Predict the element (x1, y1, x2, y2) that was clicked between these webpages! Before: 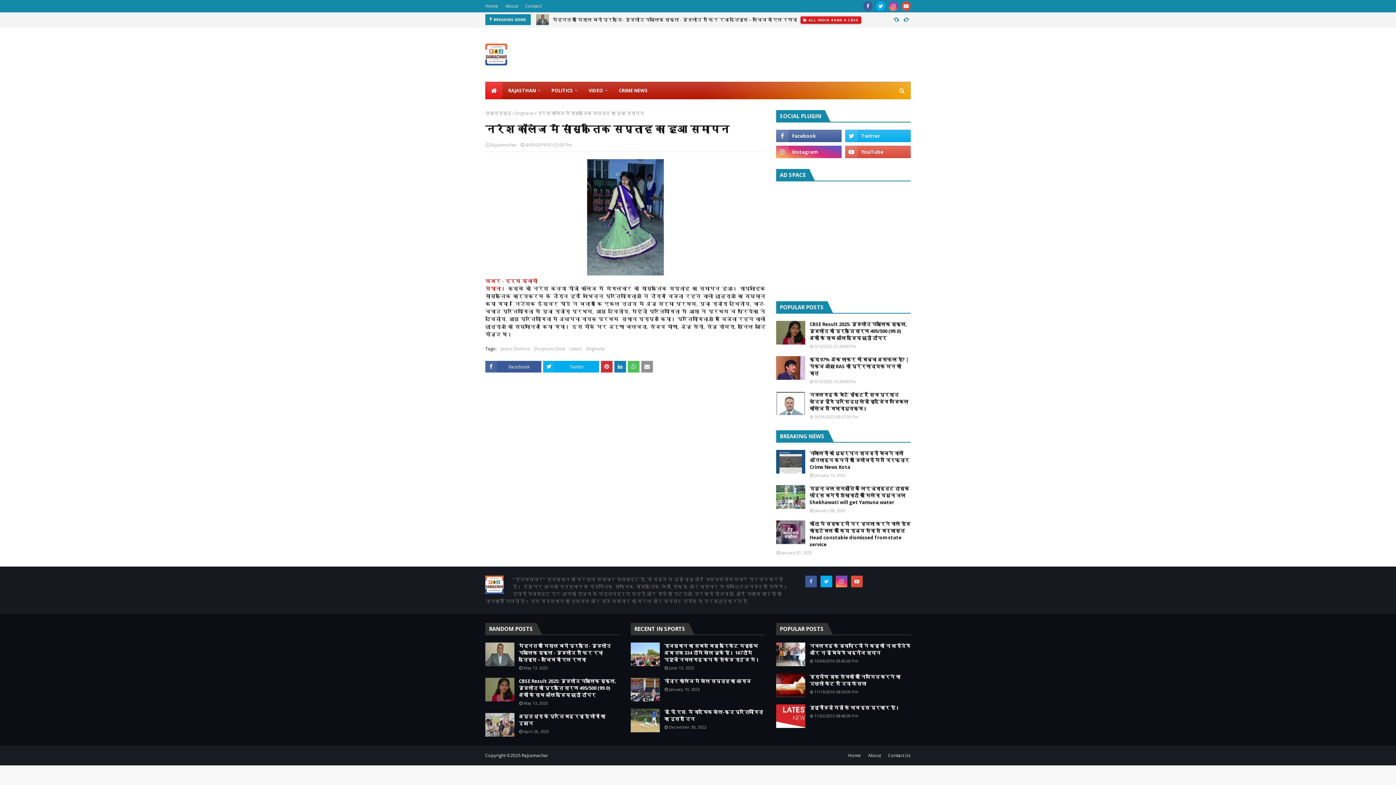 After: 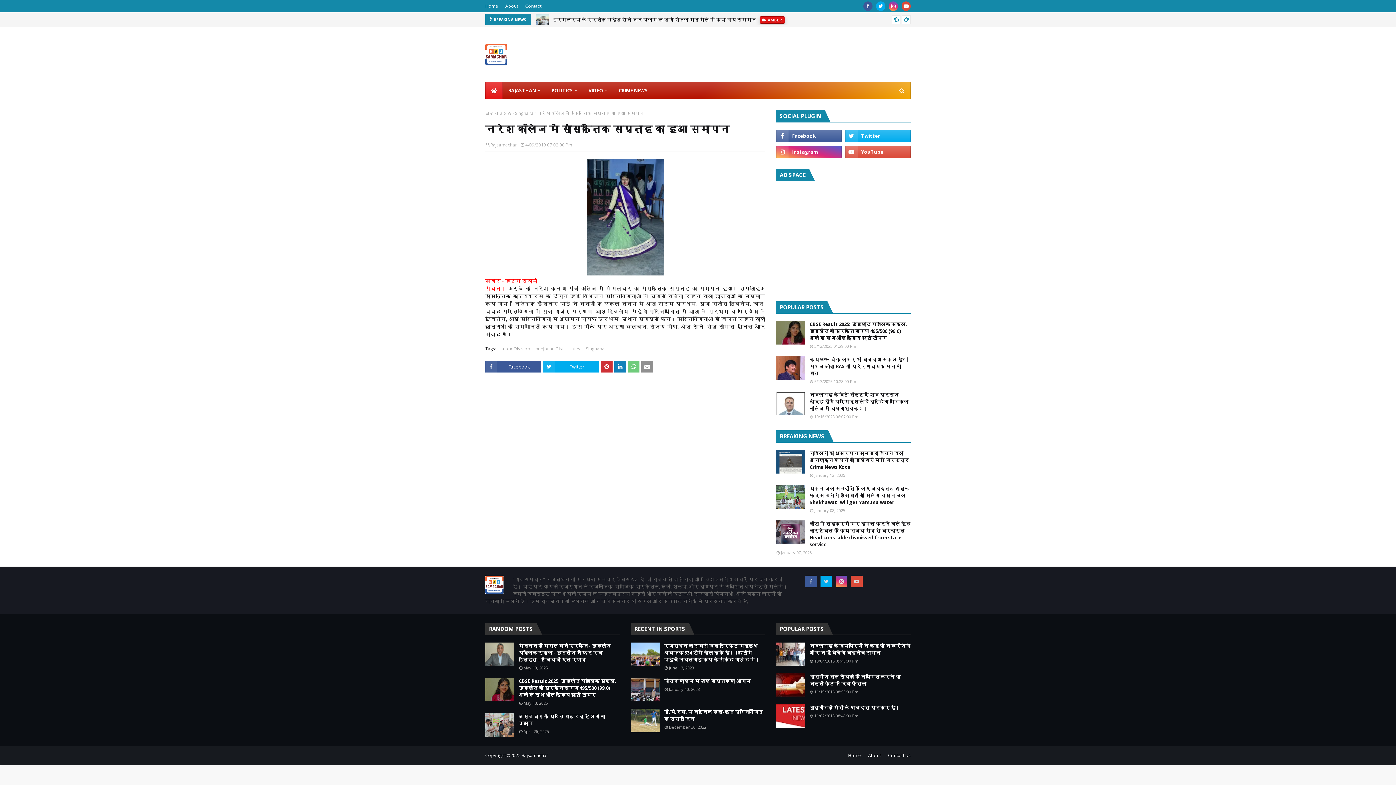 Action: bbox: (628, 361, 639, 372)